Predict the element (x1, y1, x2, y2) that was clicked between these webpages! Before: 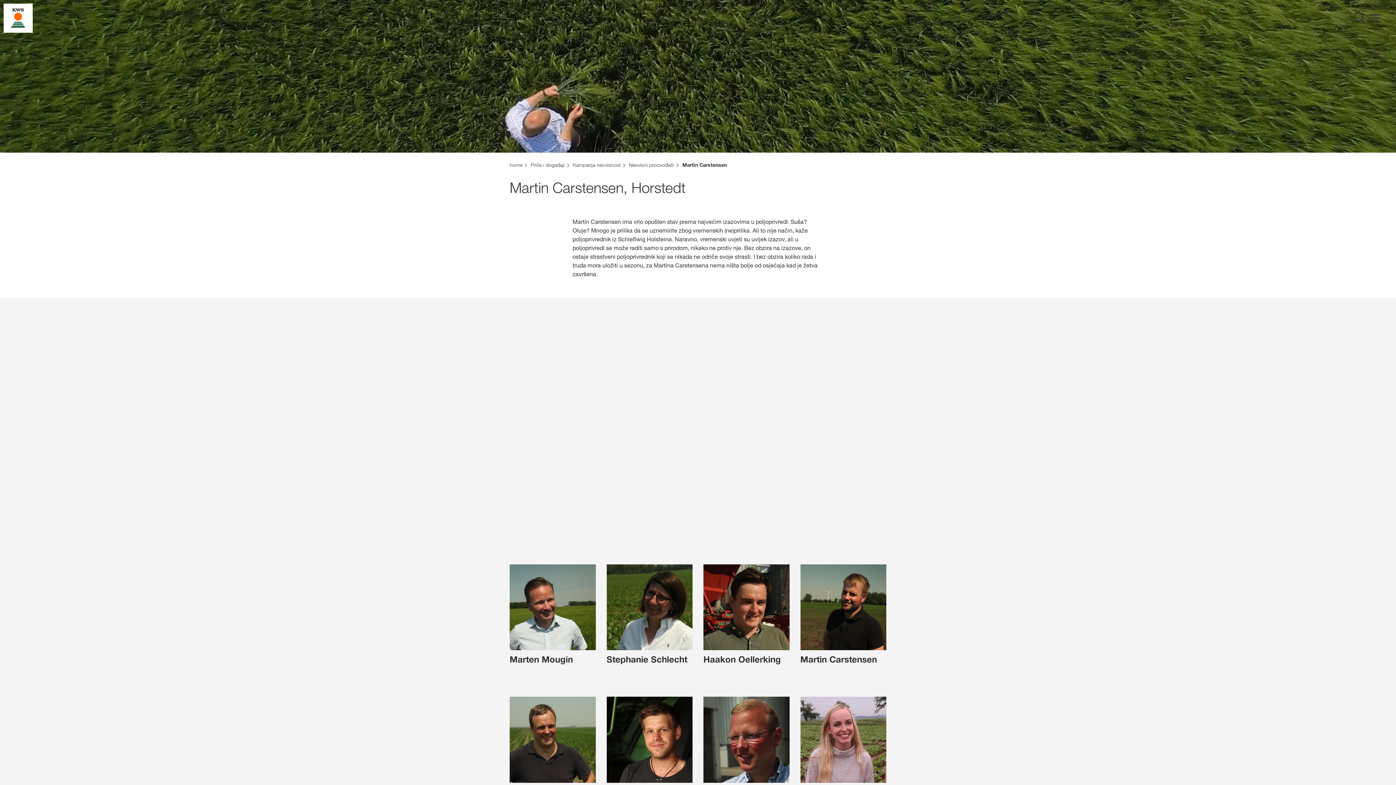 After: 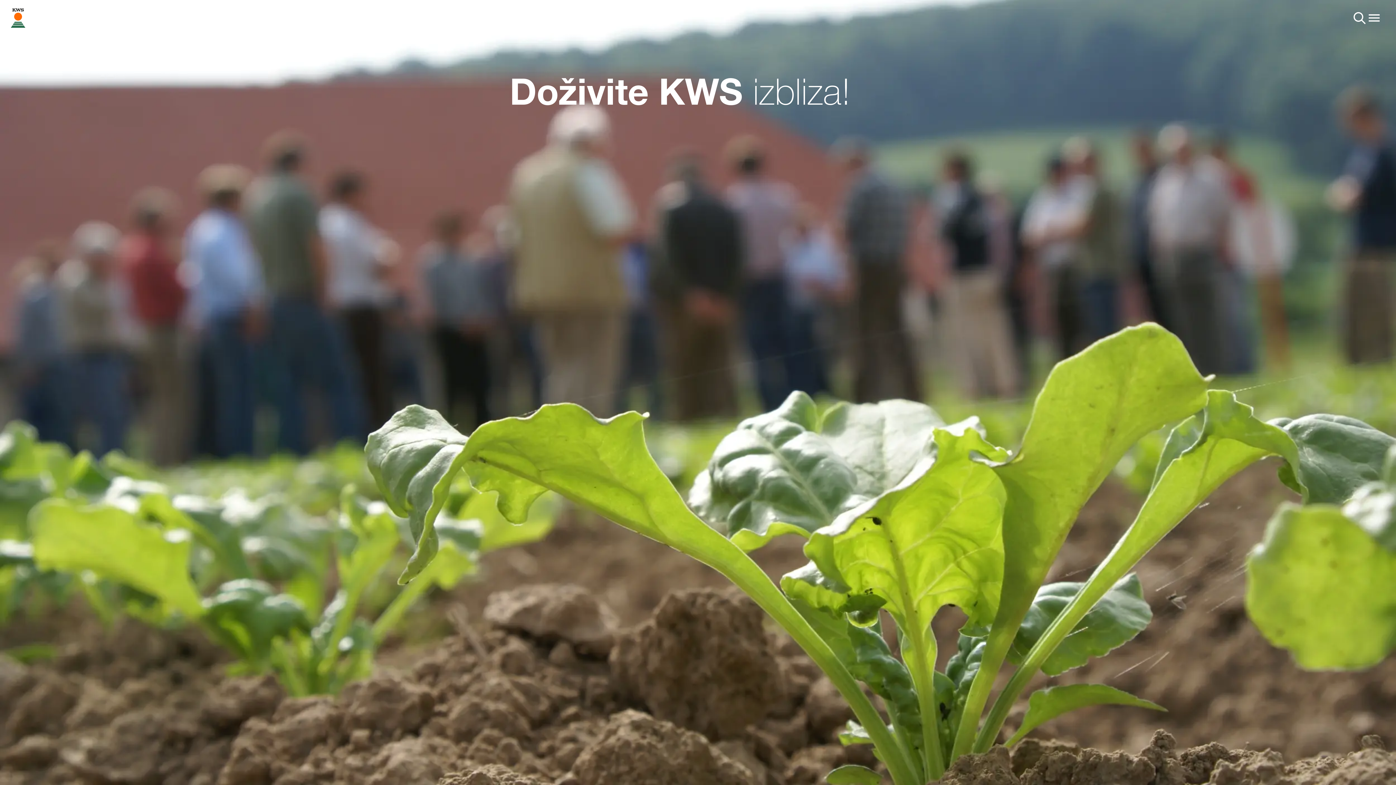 Action: bbox: (530, 161, 572, 168) label: Priče i događaji